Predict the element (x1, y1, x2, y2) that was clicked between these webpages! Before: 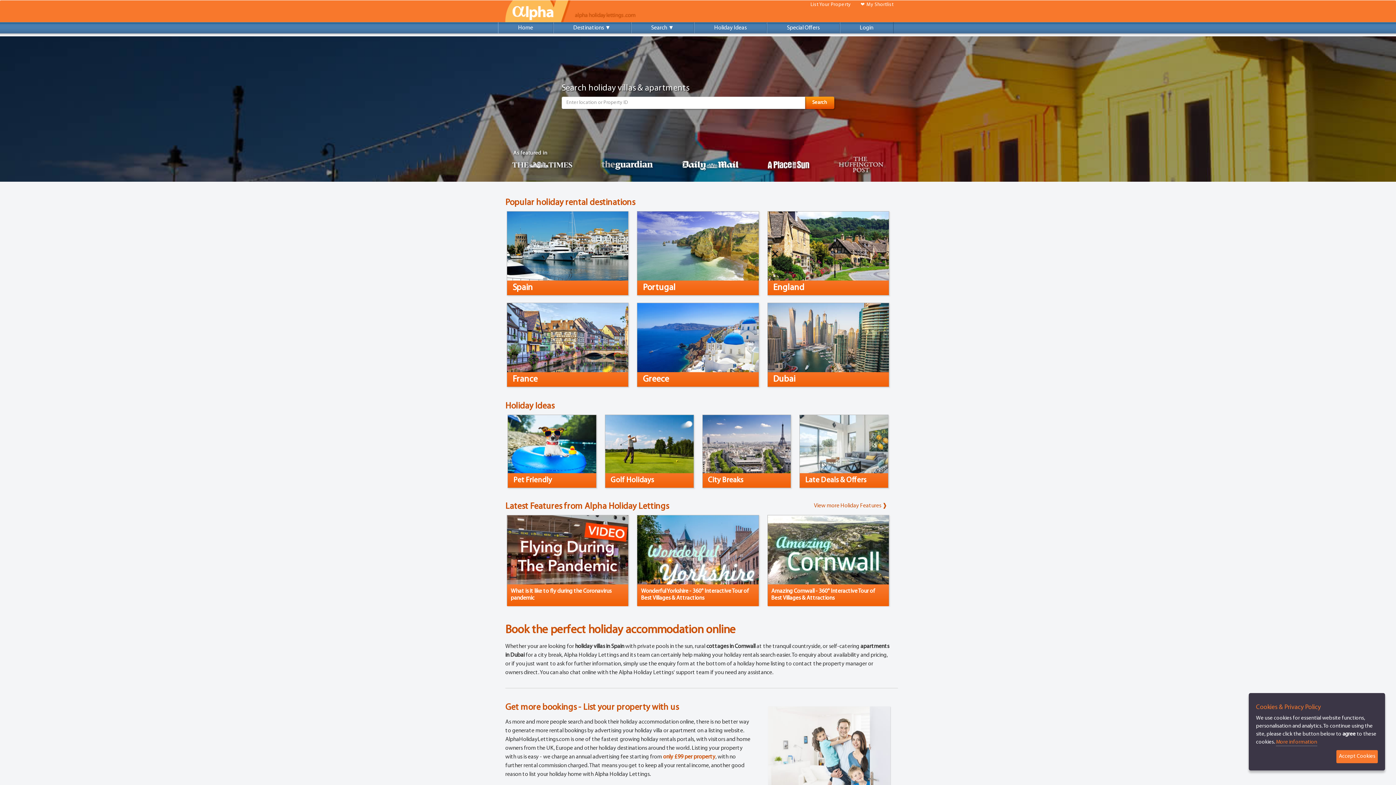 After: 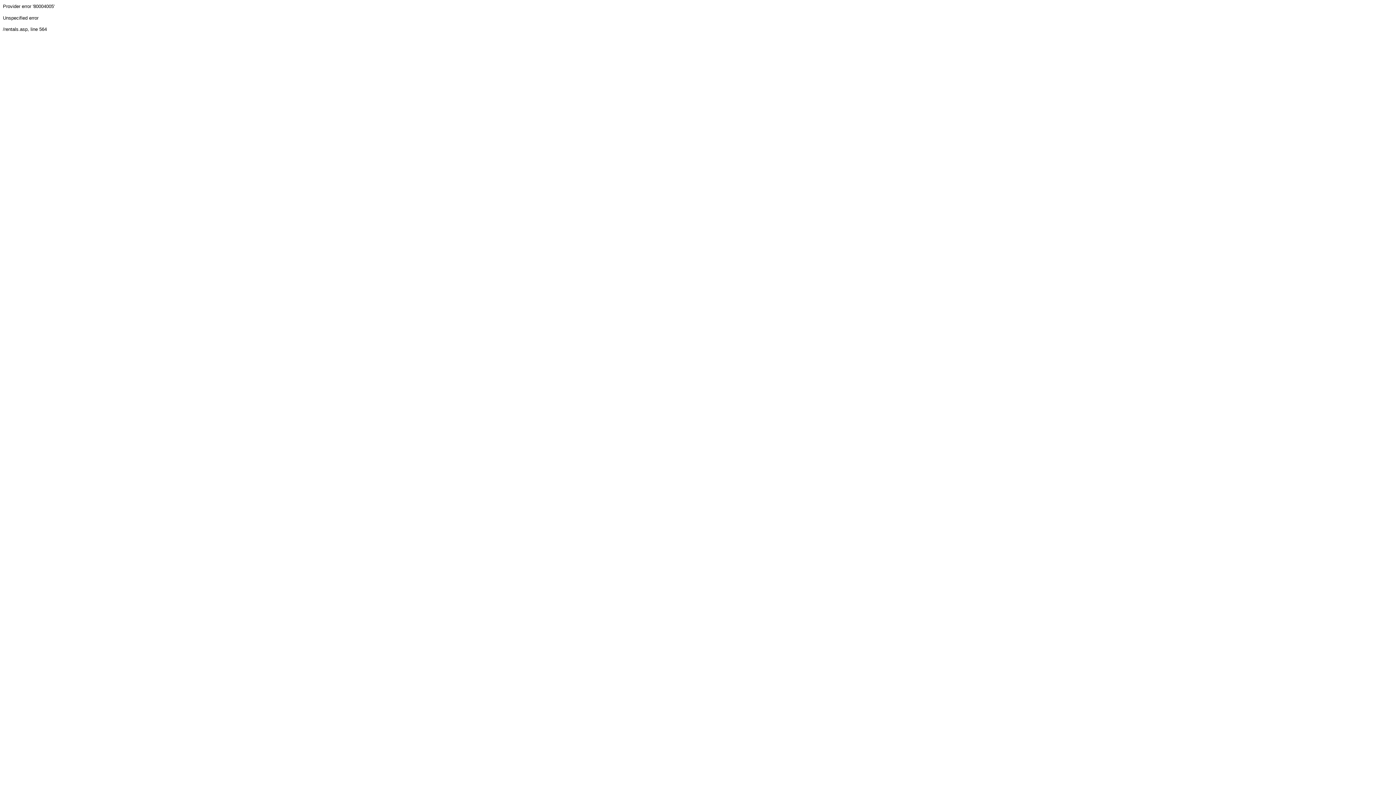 Action: label: England bbox: (767, 211, 889, 295)